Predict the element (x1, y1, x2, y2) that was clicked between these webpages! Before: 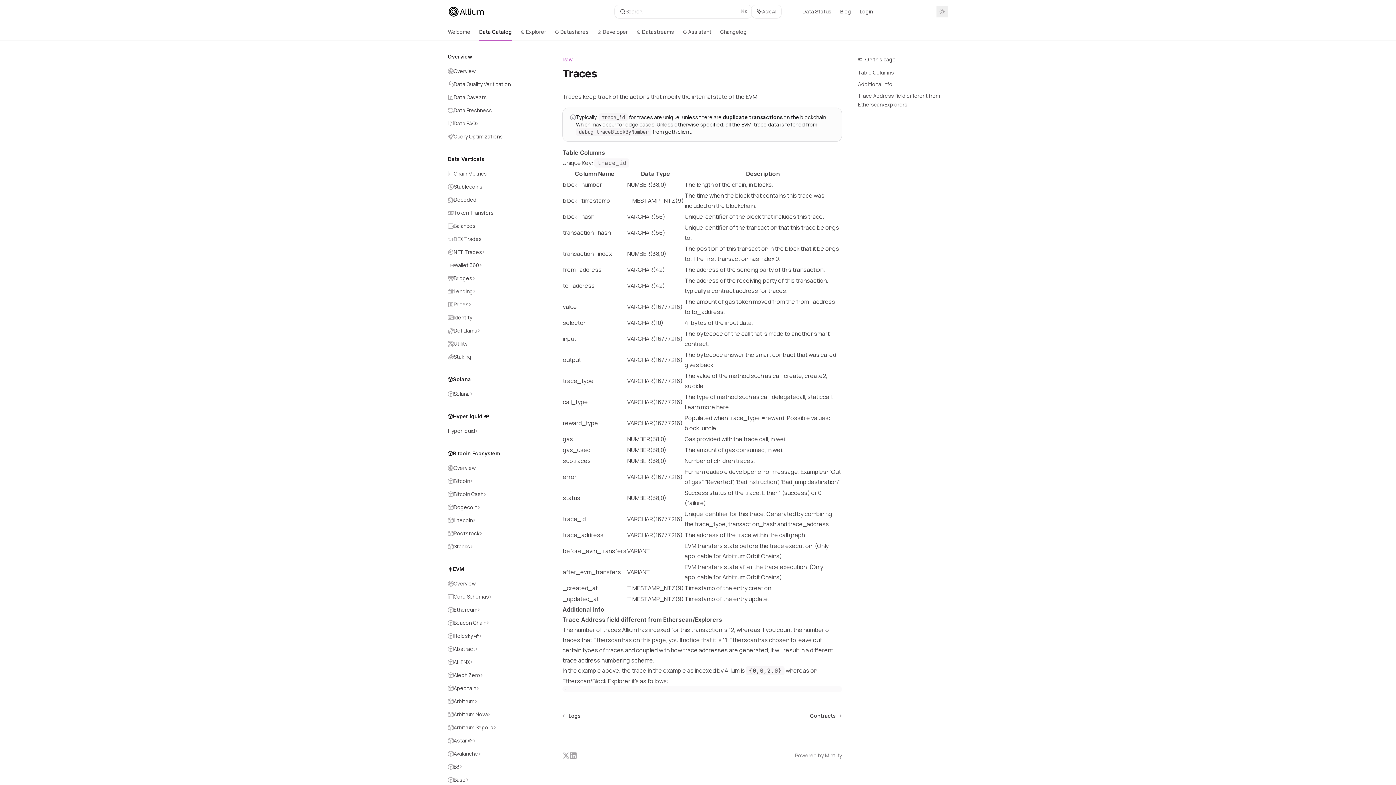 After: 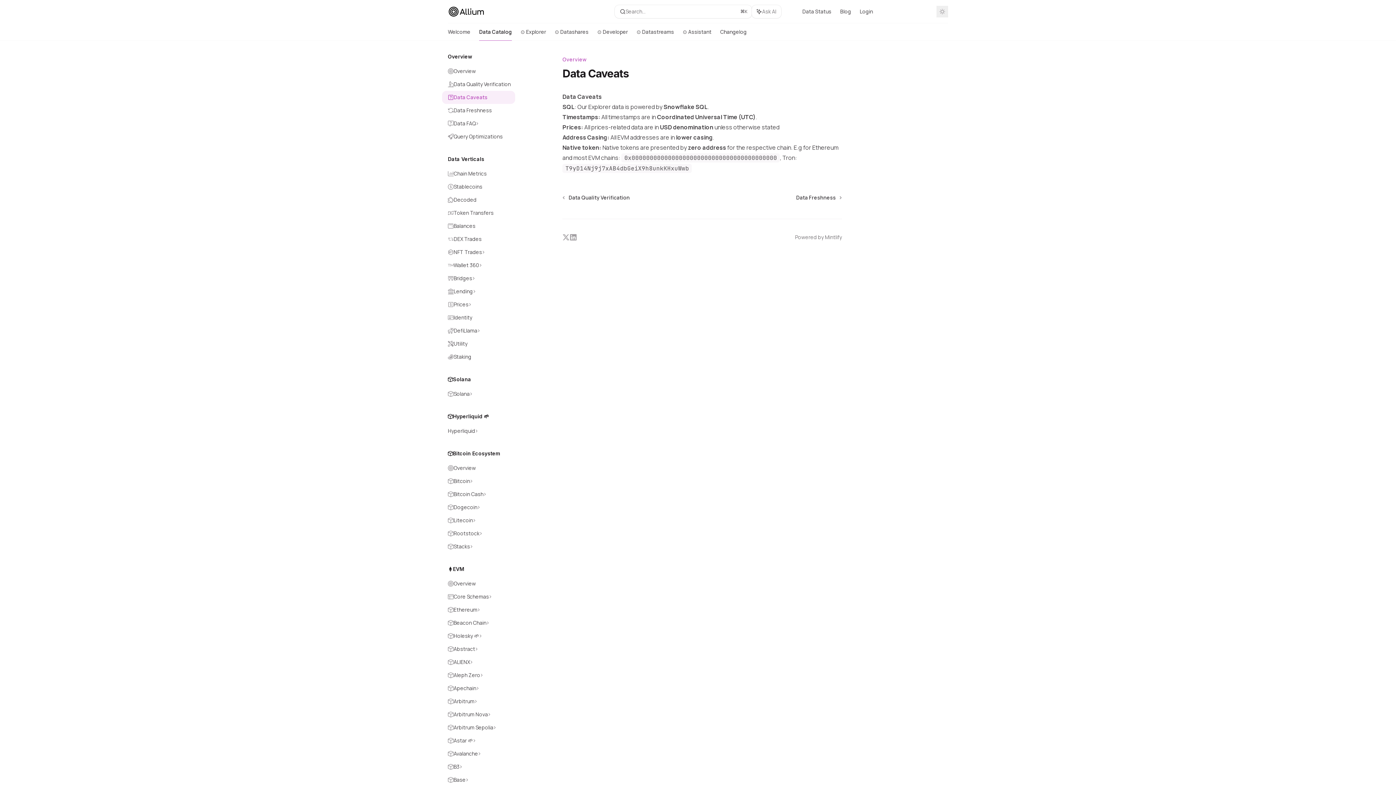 Action: bbox: (442, 90, 515, 104) label: Data Caveats